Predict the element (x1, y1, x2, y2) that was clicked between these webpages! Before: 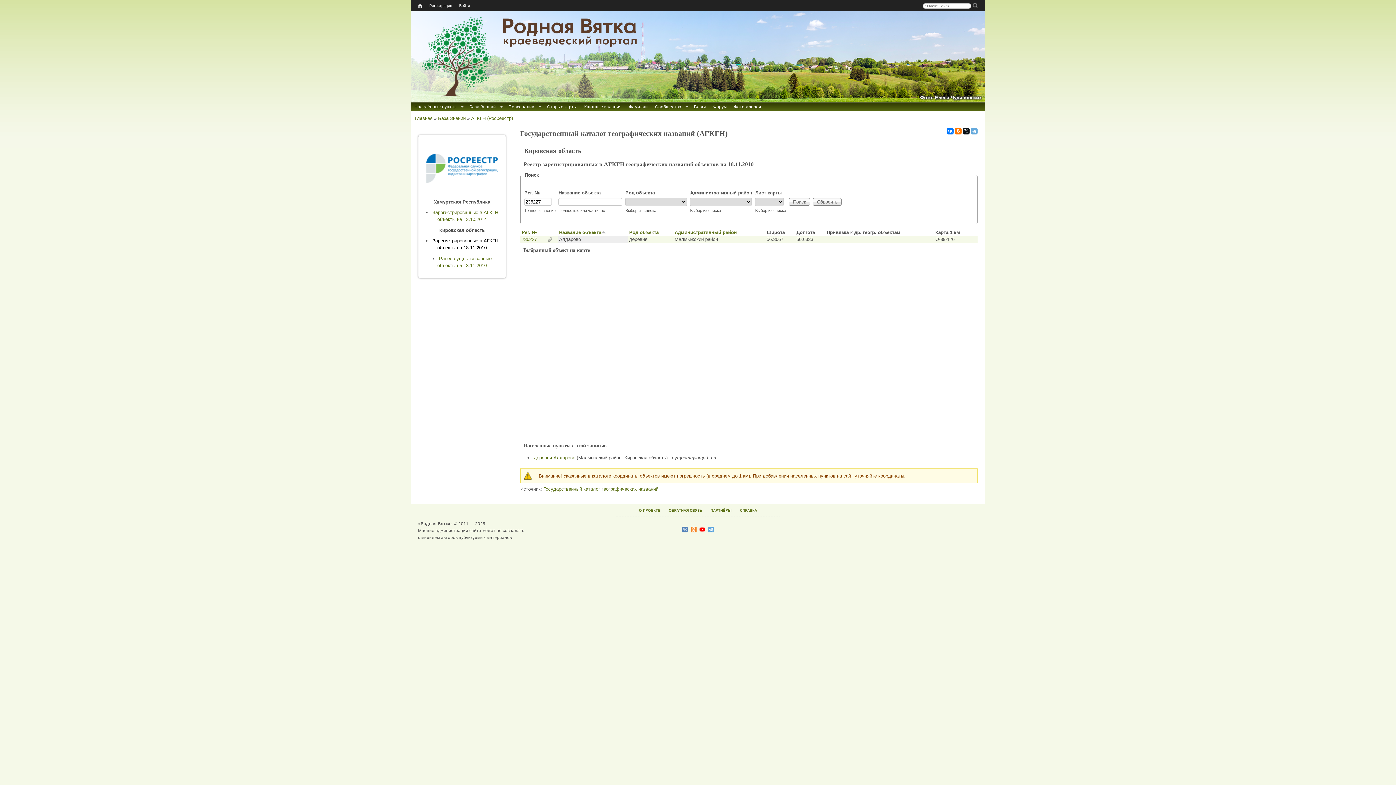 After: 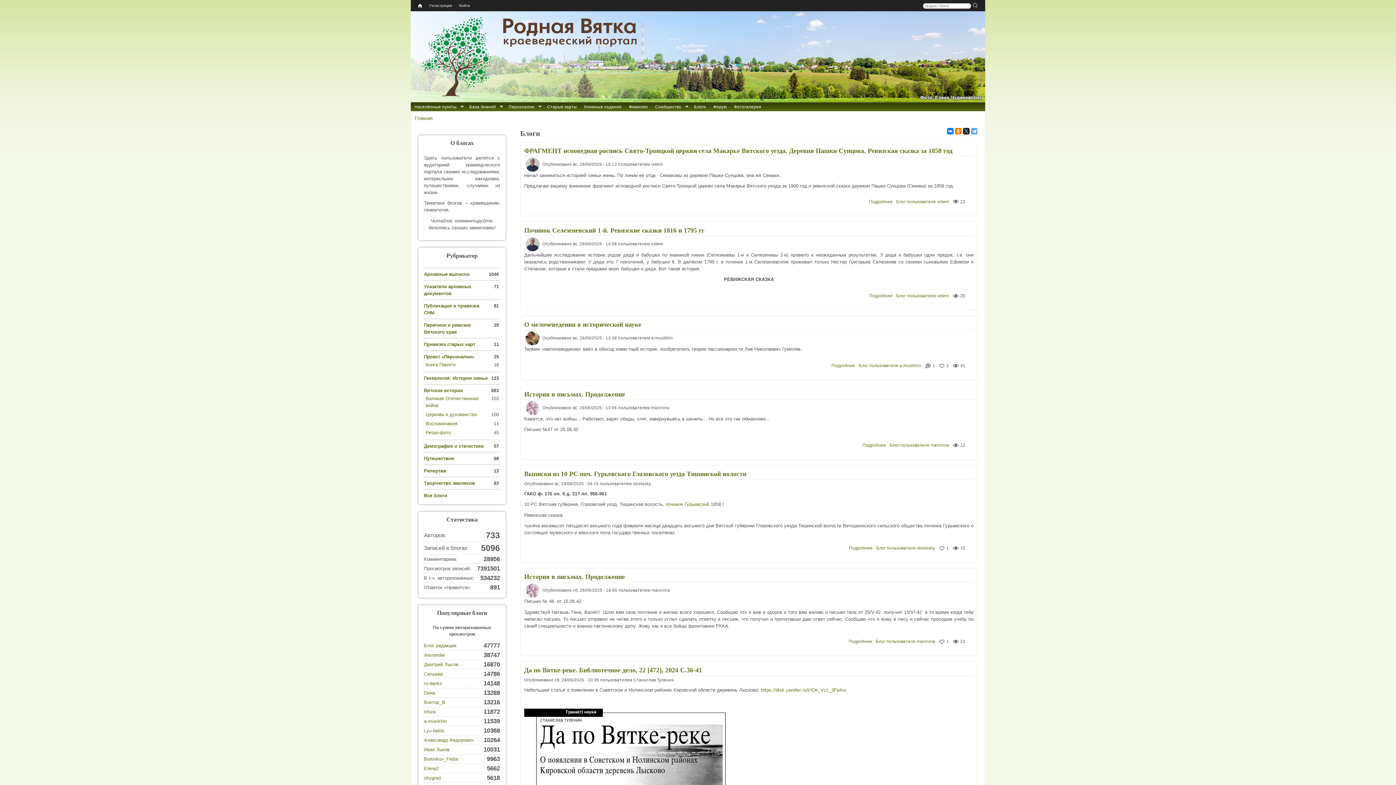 Action: bbox: (690, 102, 709, 111) label: Блоги